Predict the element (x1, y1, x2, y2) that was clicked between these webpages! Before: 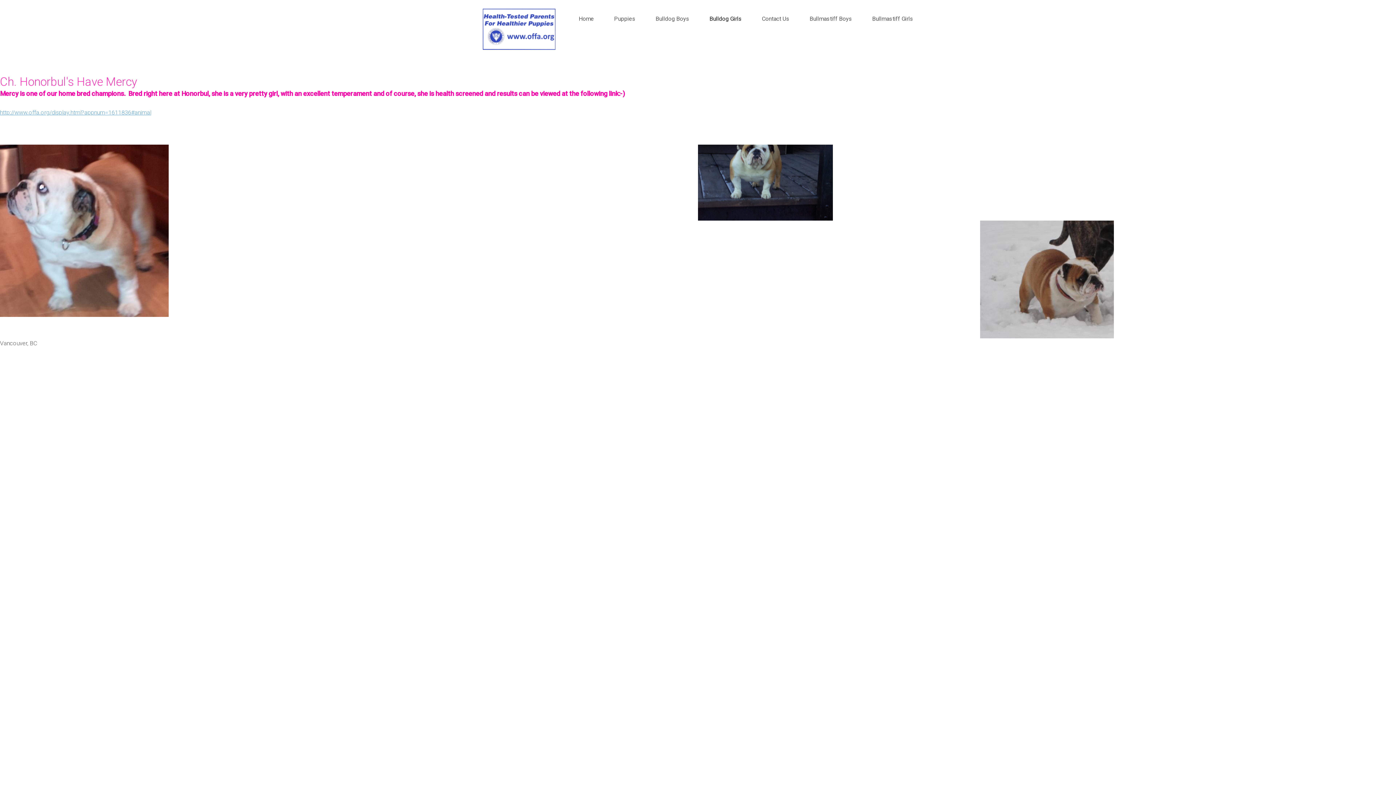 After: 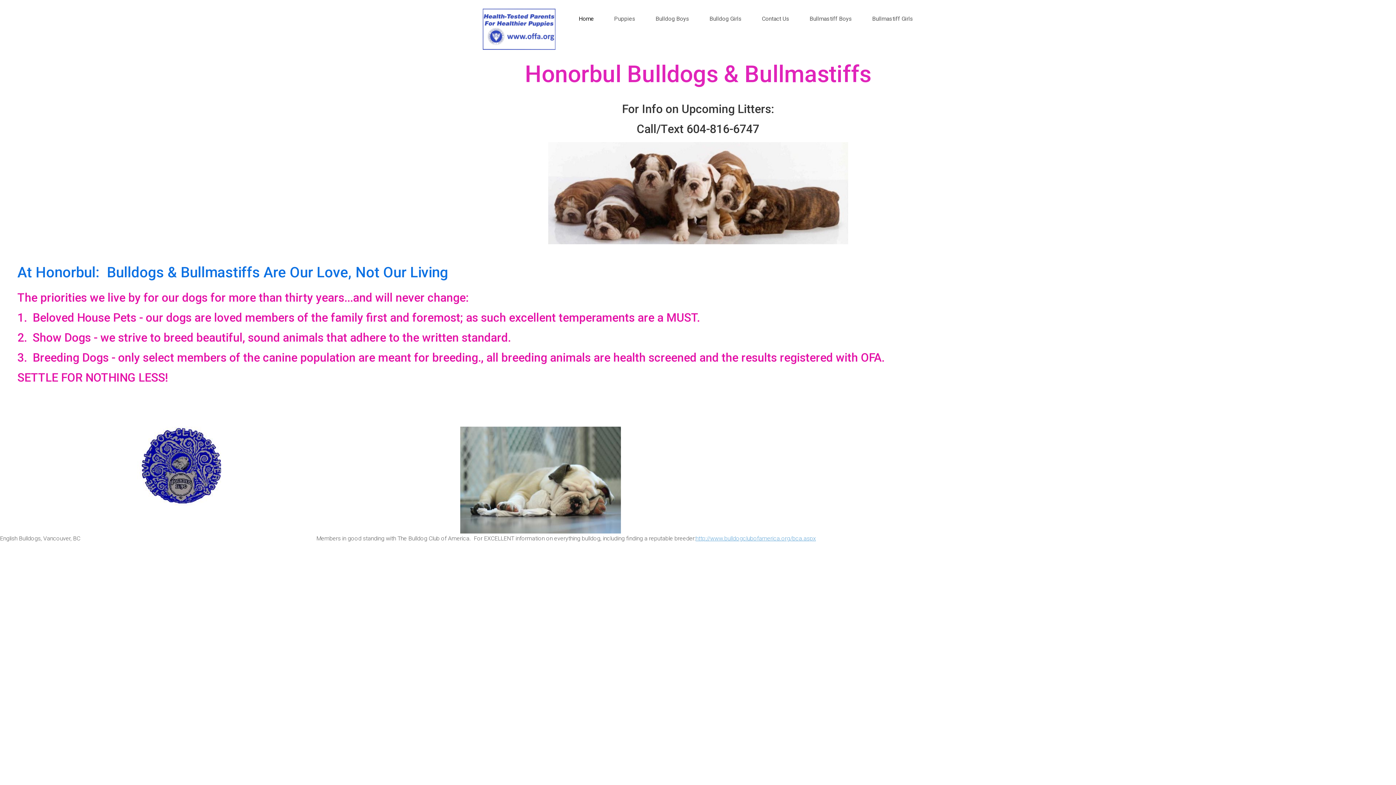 Action: label: Home bbox: (578, 15, 594, 22)